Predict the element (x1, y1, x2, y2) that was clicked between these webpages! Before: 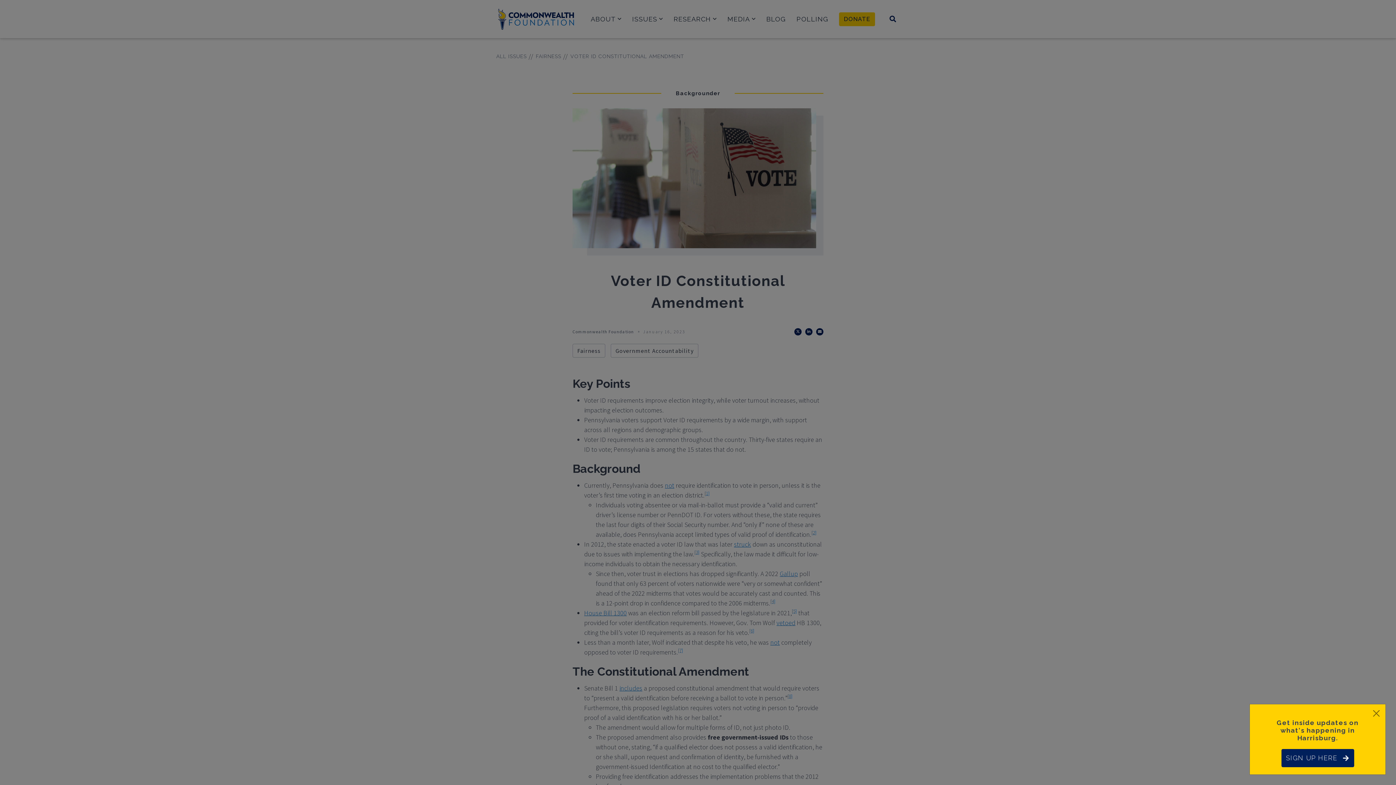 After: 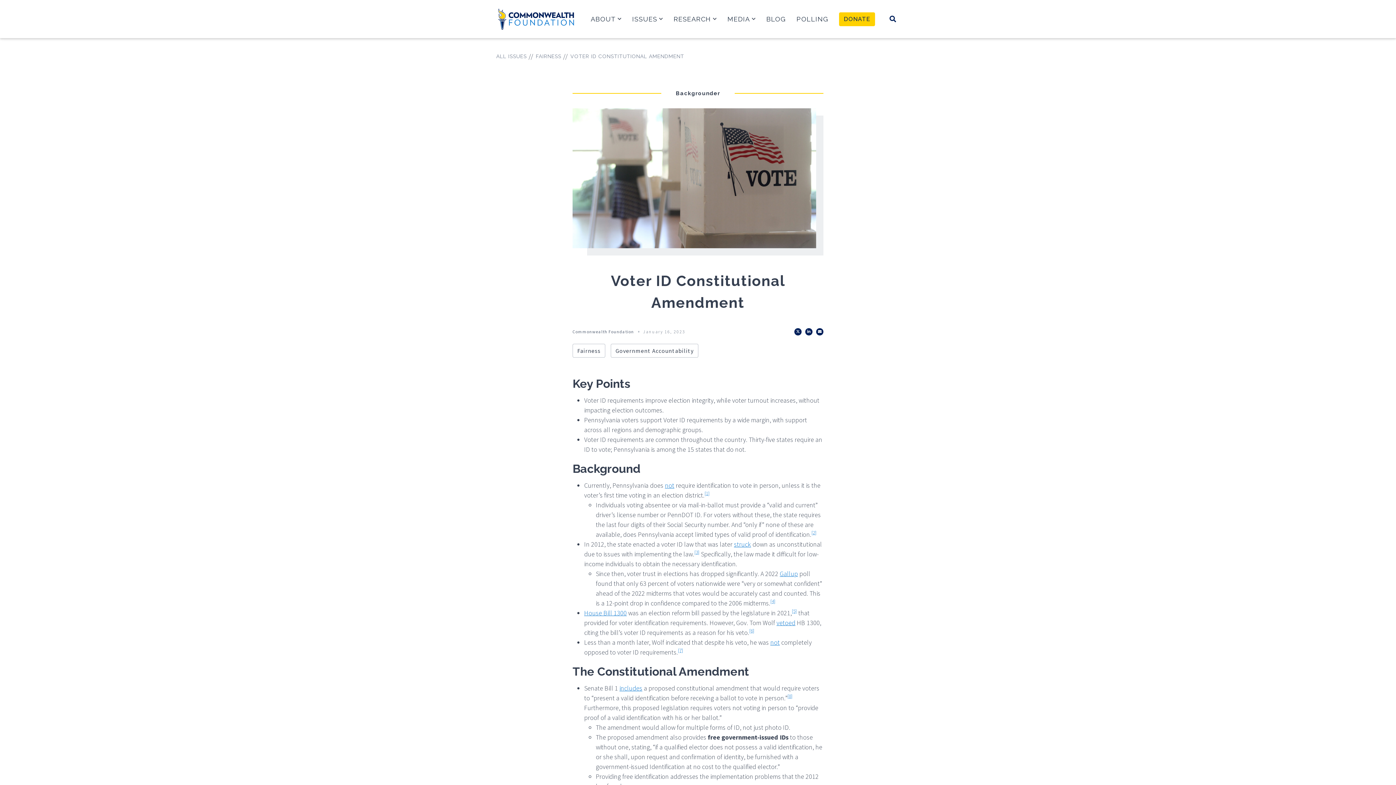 Action: label: Close bbox: (1370, 707, 1382, 720)